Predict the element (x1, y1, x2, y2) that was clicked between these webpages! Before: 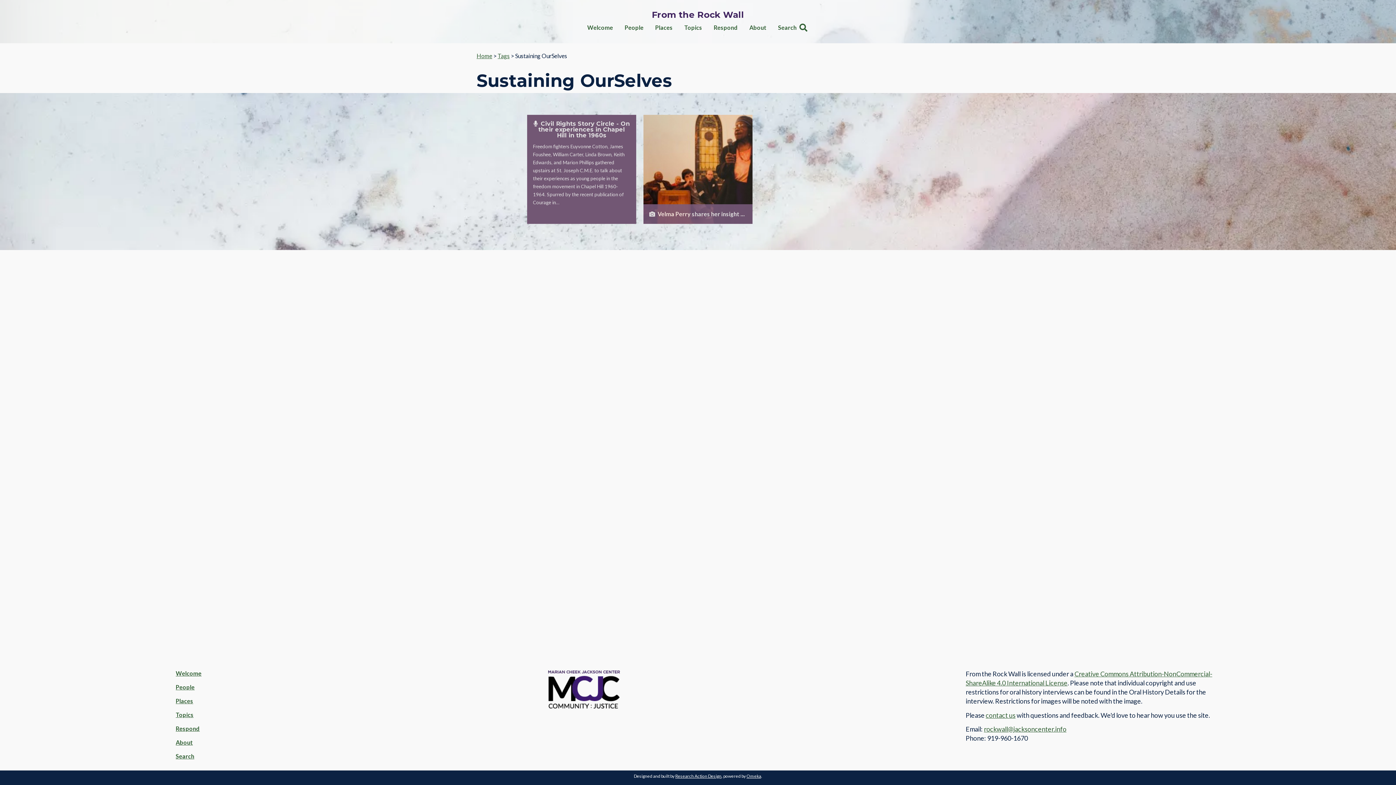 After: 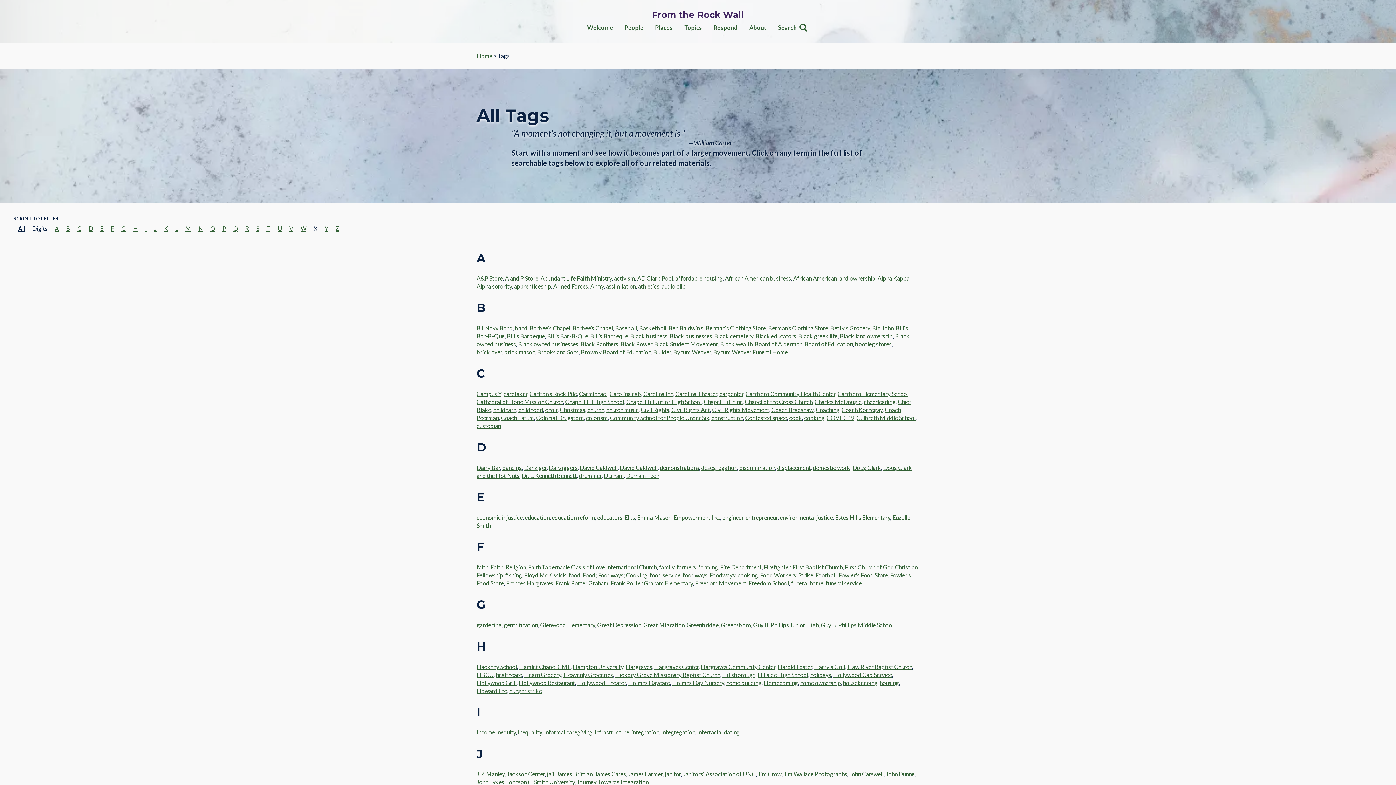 Action: label: Tags bbox: (497, 52, 509, 59)